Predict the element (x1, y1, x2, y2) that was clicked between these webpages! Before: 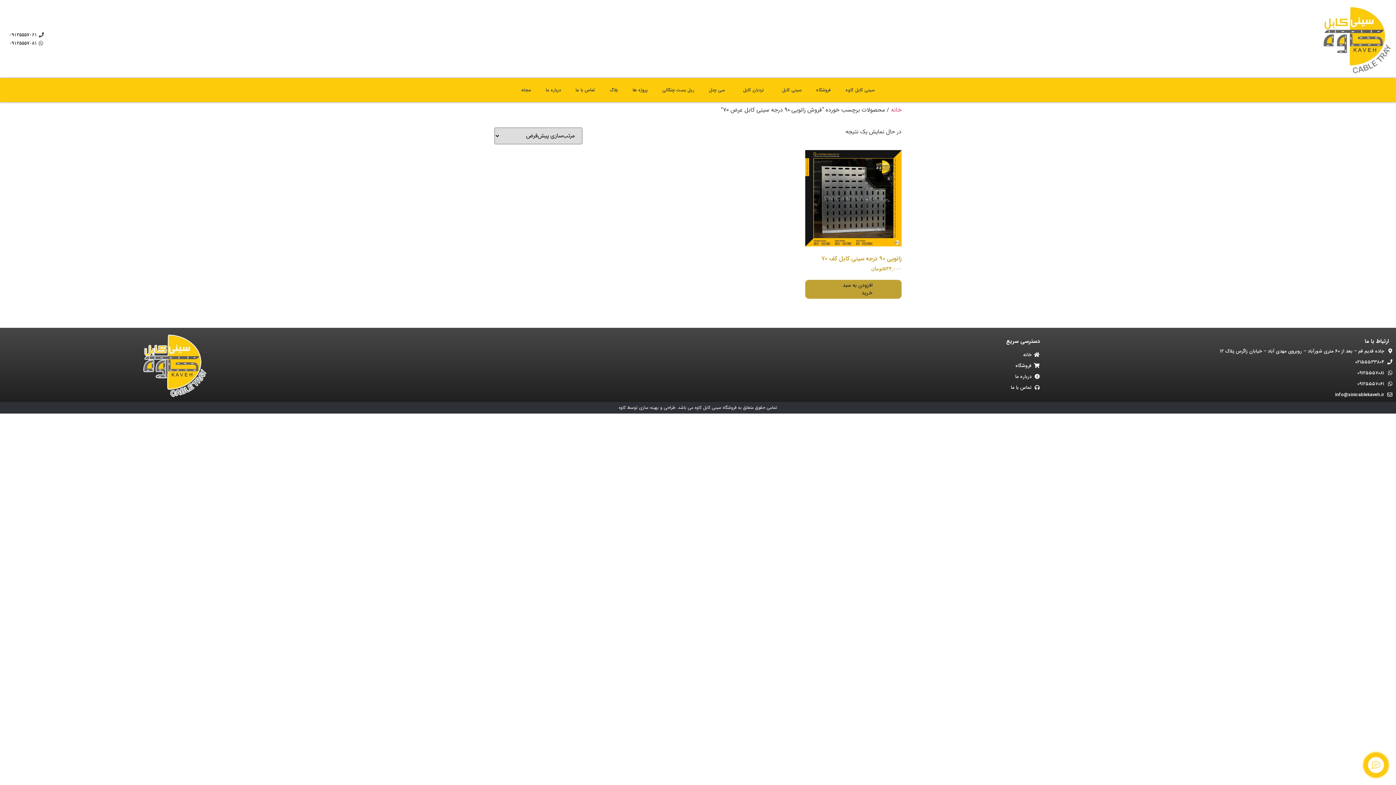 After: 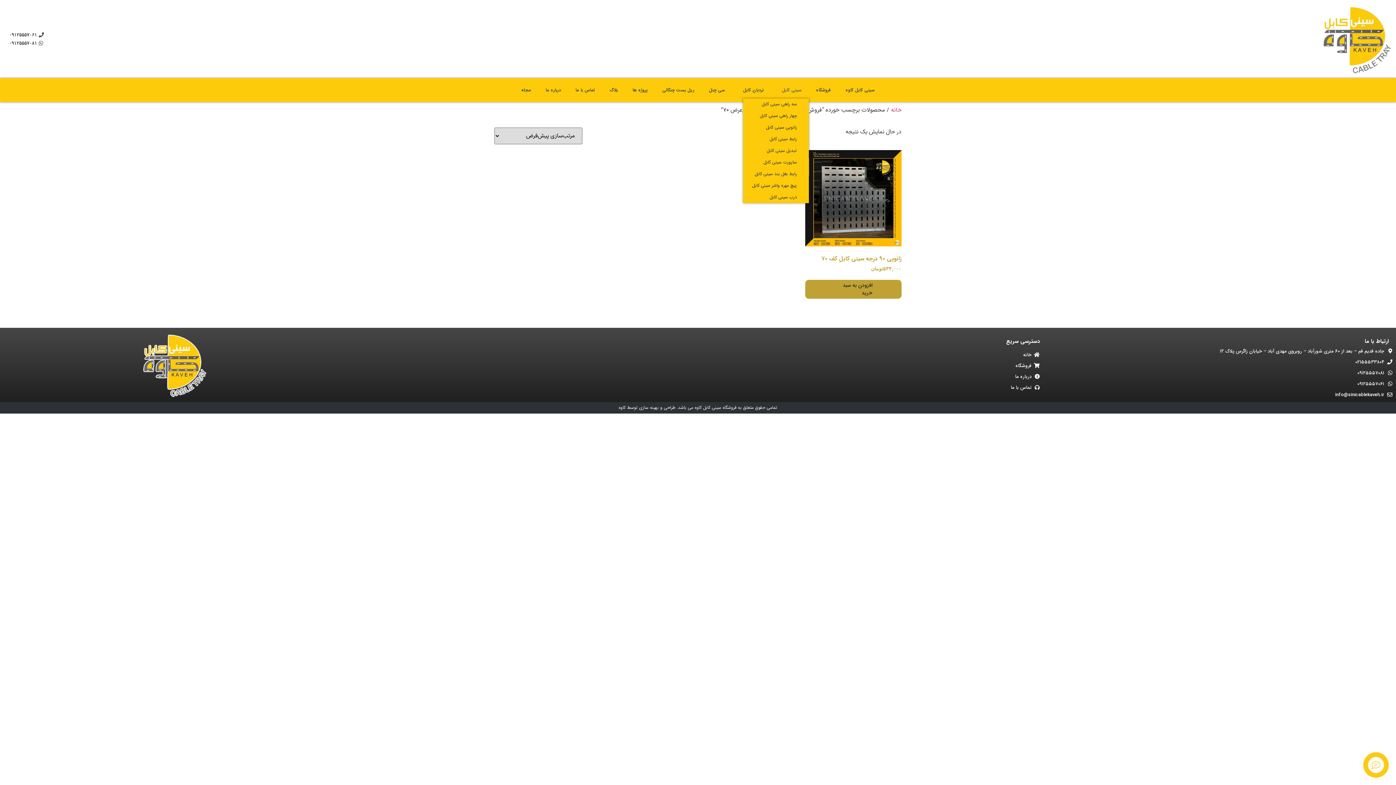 Action: label: سینی کابل bbox: (771, 81, 809, 98)